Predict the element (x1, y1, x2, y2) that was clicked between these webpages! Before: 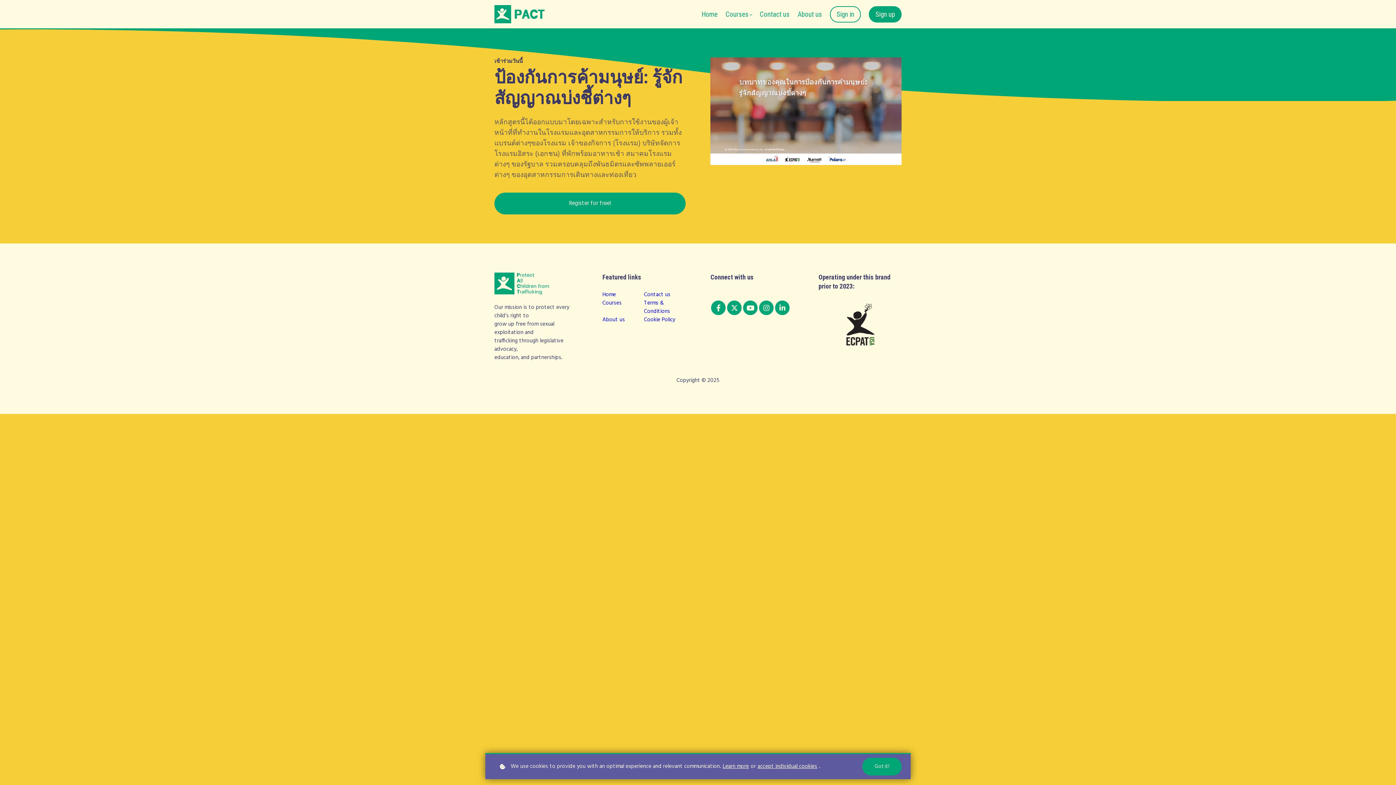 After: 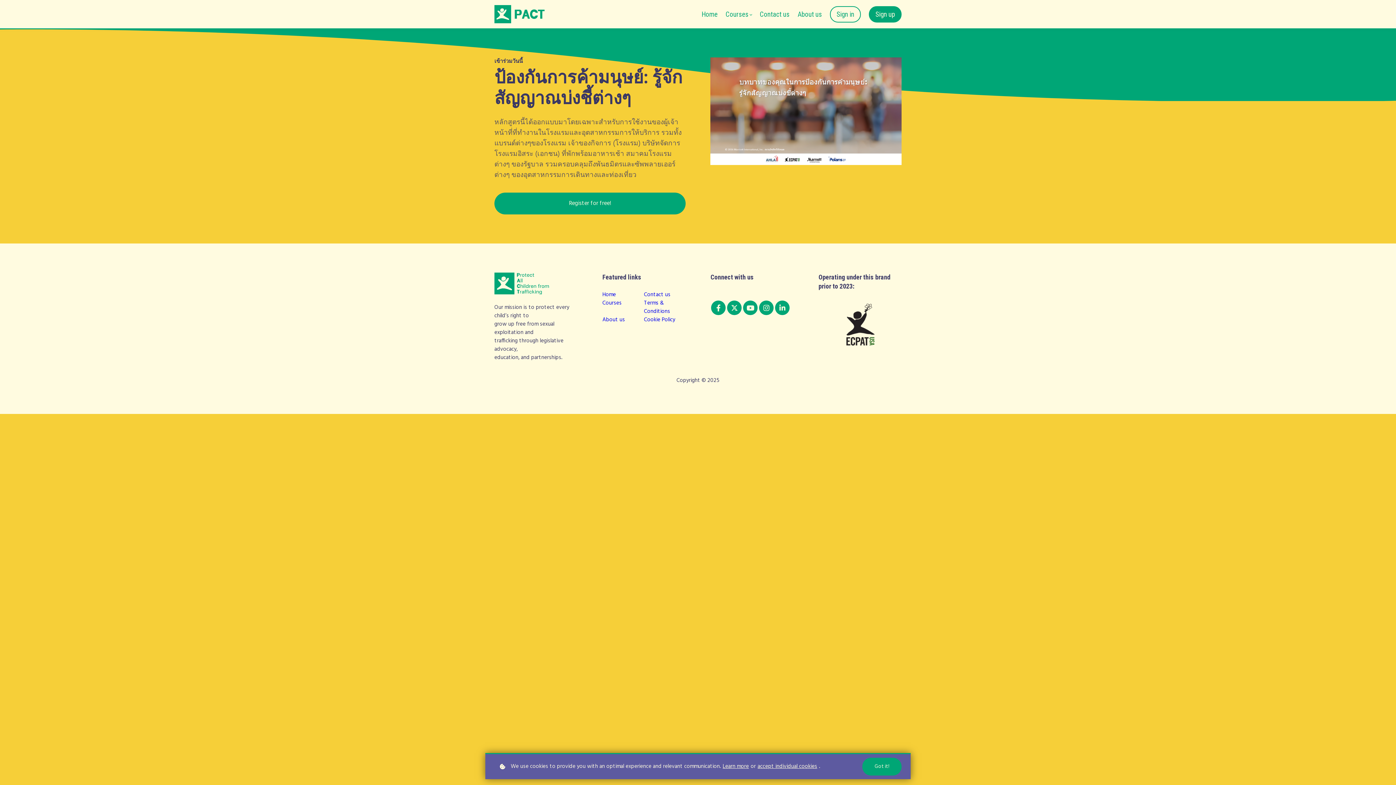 Action: bbox: (711, 300, 725, 315)